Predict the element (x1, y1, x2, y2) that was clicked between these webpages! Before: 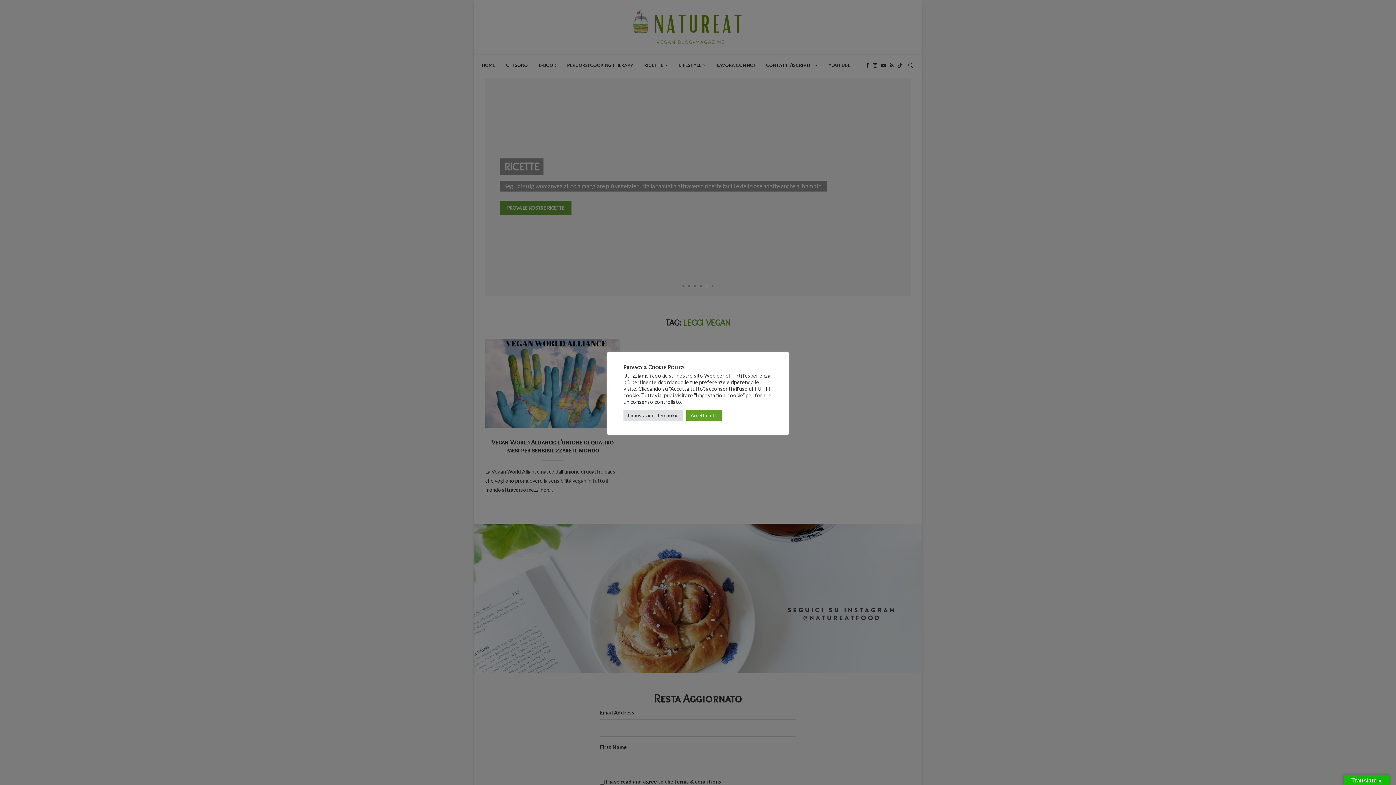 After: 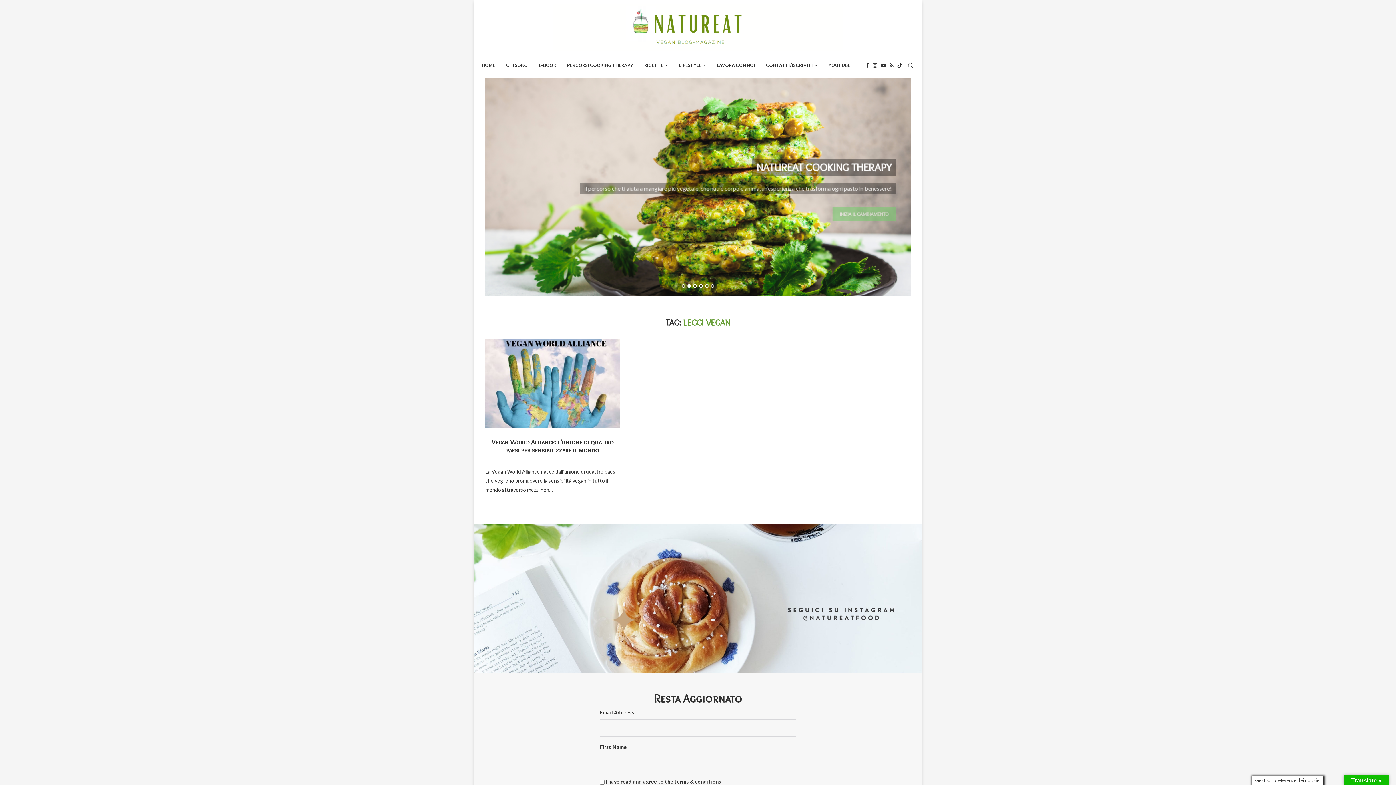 Action: label: Accetta tutti bbox: (686, 410, 721, 421)